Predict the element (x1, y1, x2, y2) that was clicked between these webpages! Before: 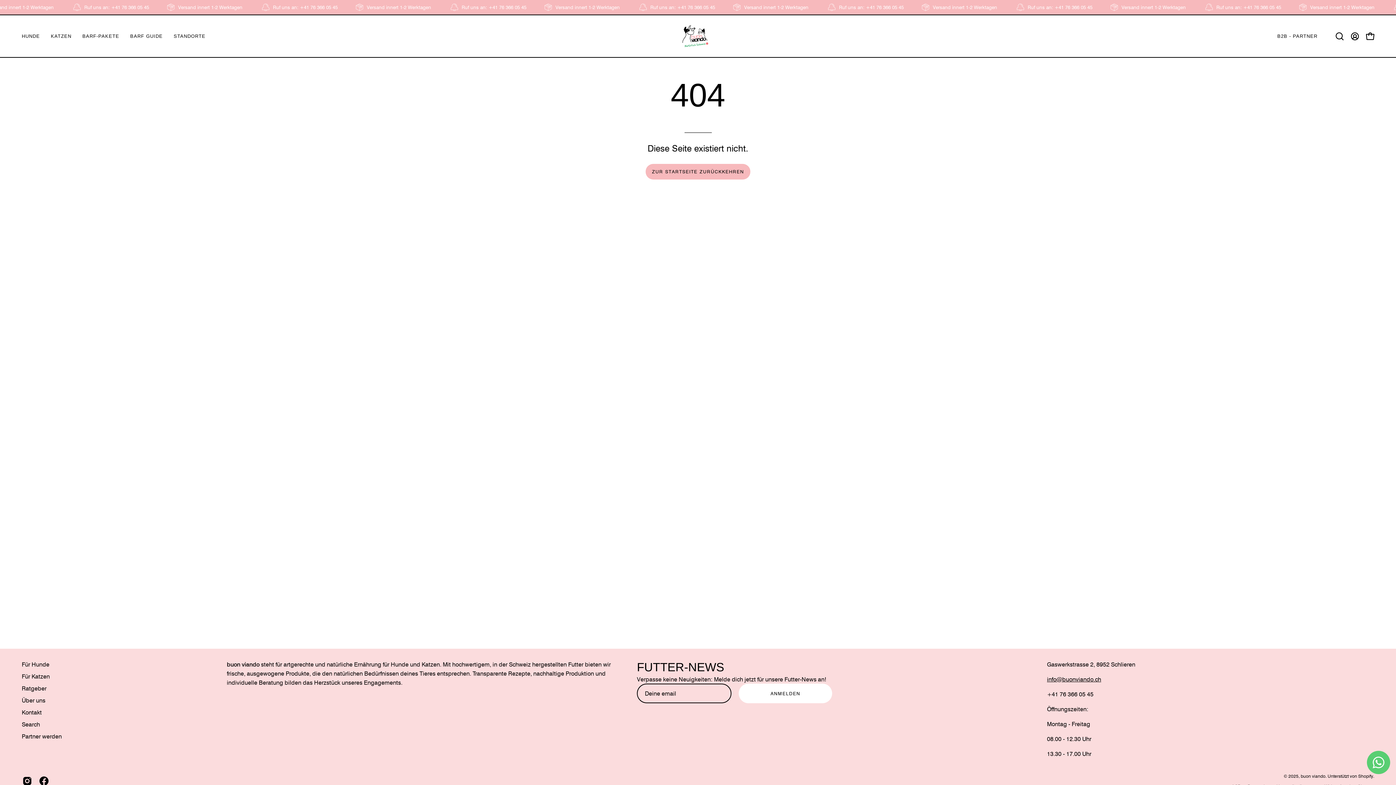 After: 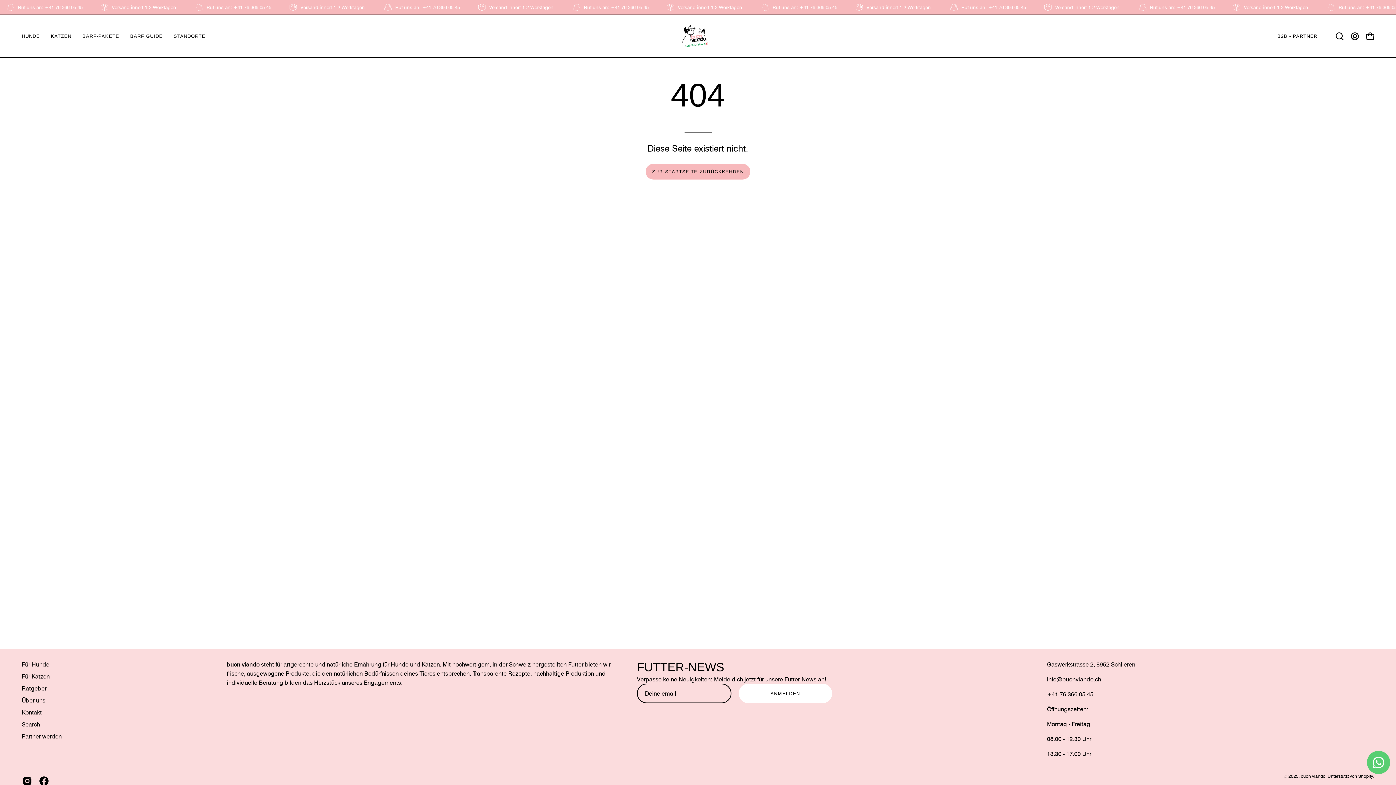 Action: bbox: (38, 776, 49, 786)